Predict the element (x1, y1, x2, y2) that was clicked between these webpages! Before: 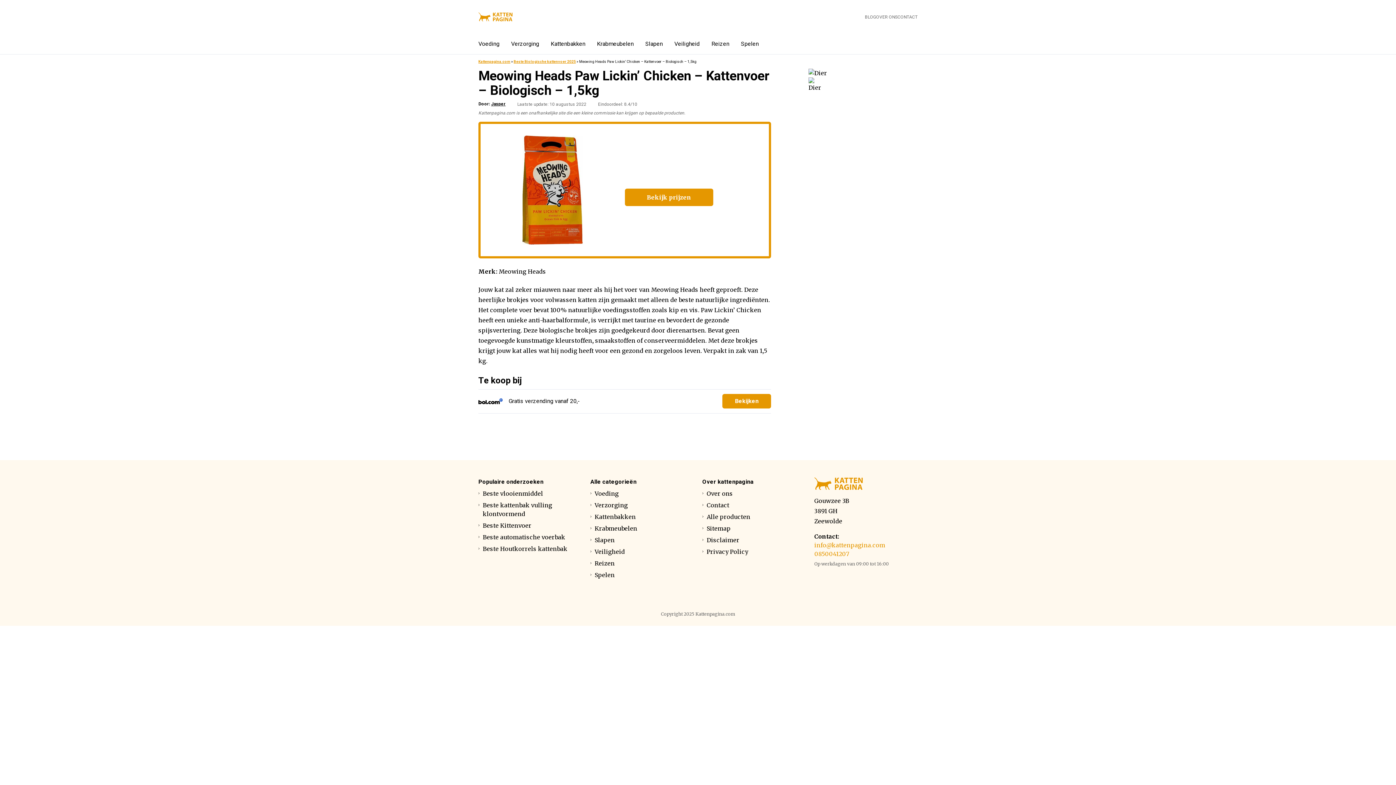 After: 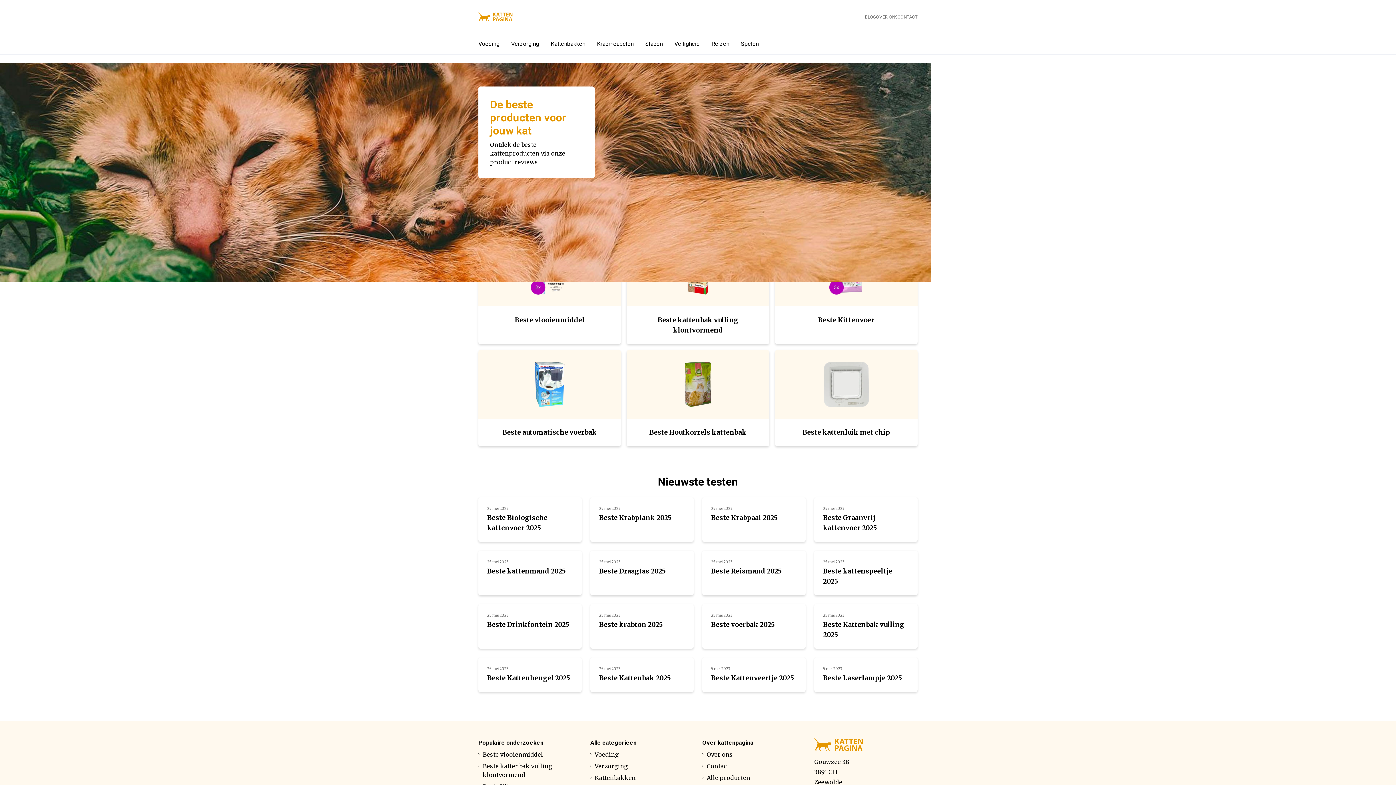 Action: bbox: (478, 59, 510, 63) label: Kattenpagina.com